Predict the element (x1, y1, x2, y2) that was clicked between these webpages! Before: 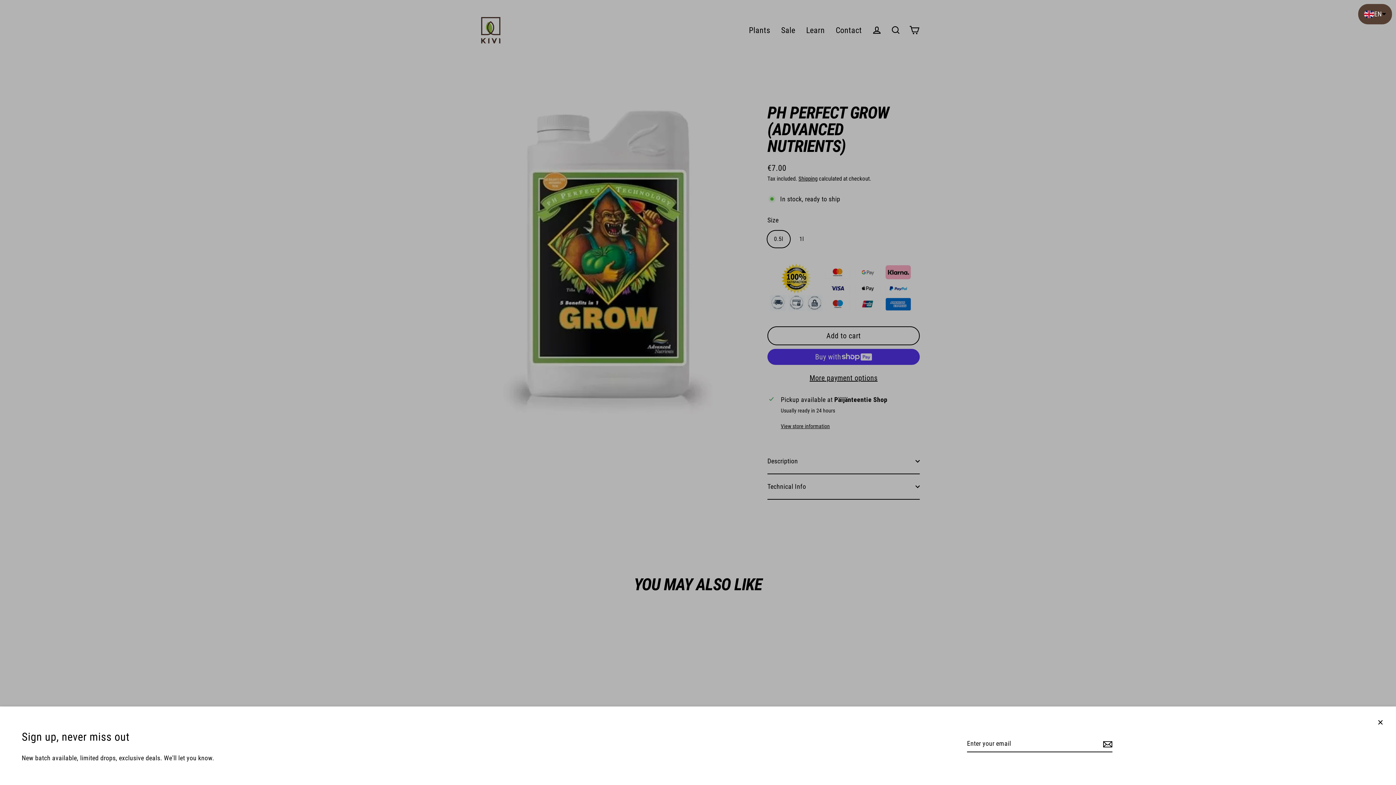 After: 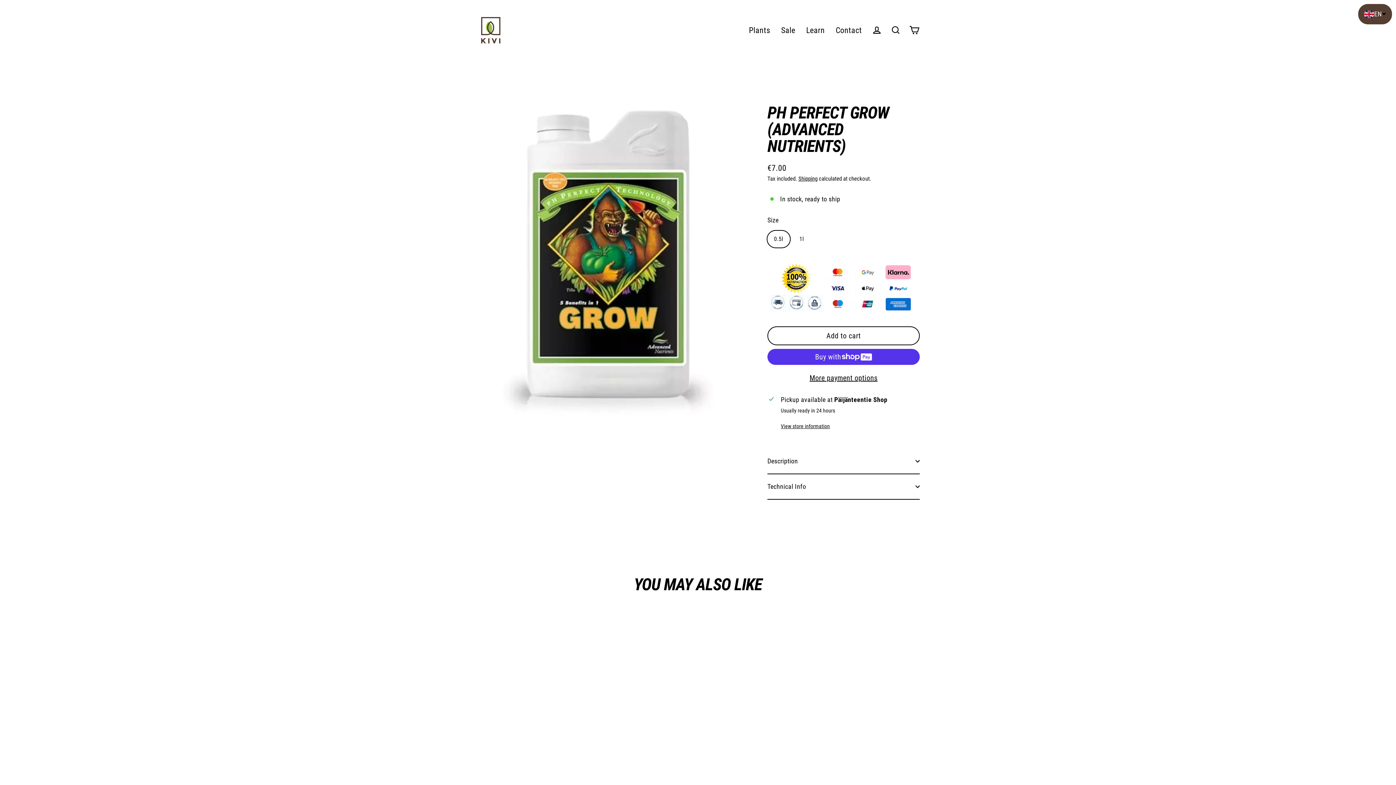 Action: label: Close (esc) bbox: (1372, 714, 1389, 732)